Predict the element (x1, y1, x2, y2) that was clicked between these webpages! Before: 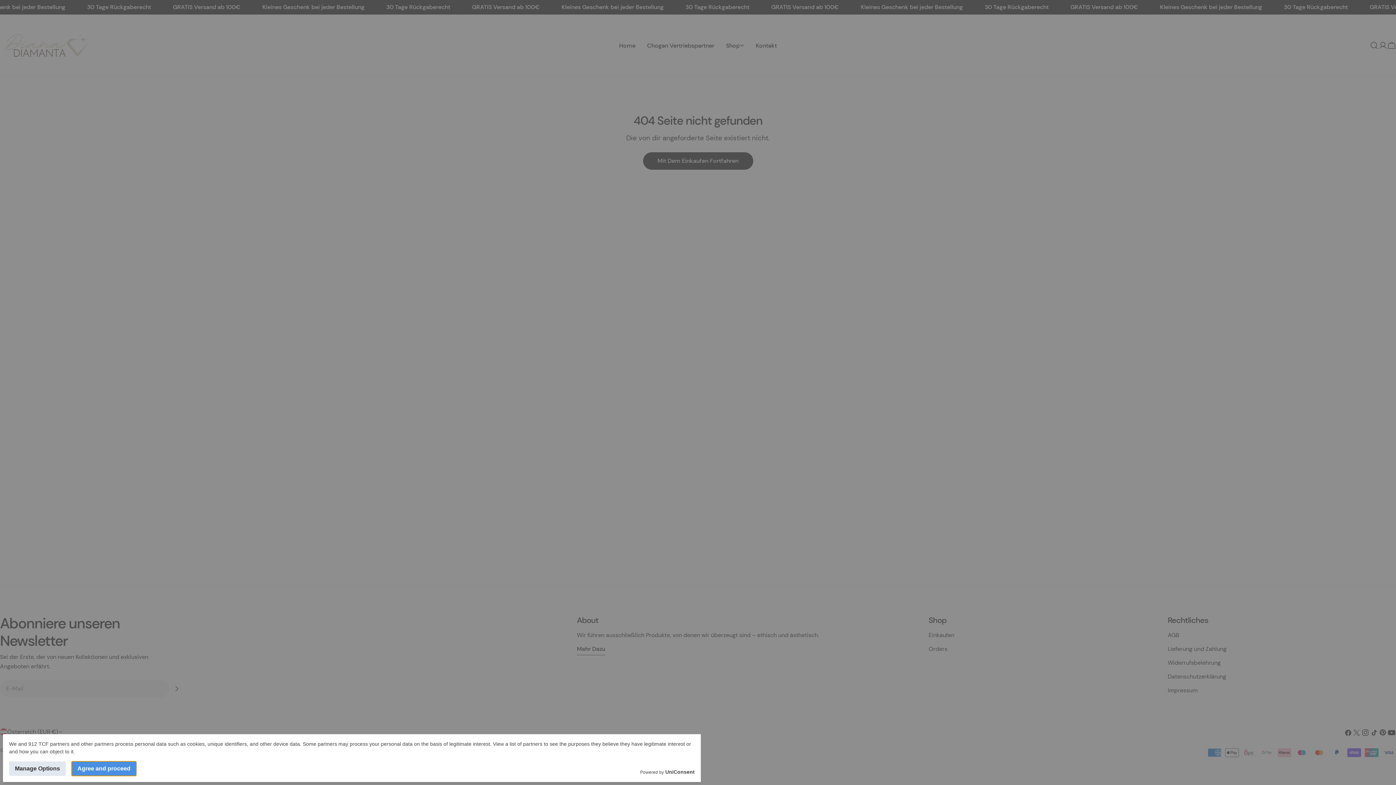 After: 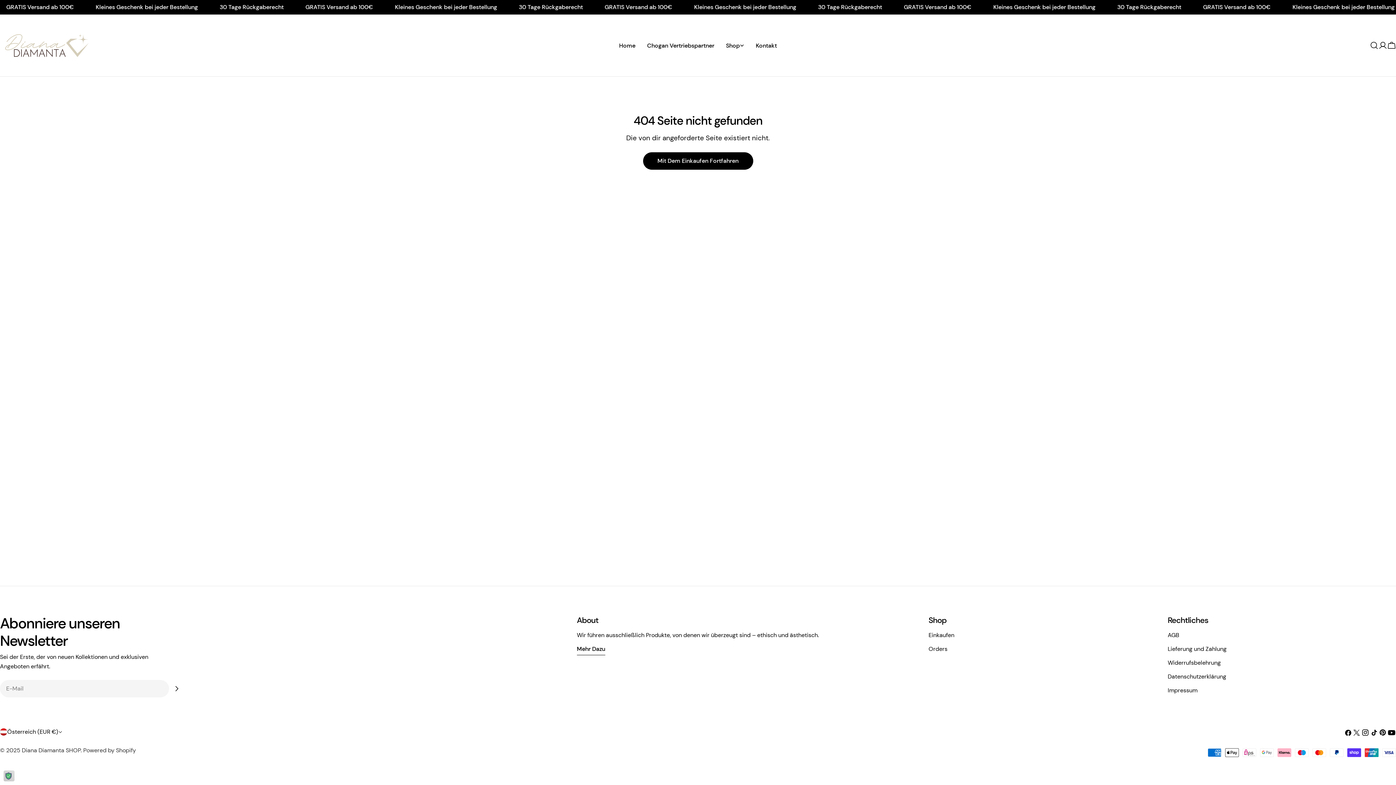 Action: bbox: (71, 761, 136, 776) label: Agree and proceed